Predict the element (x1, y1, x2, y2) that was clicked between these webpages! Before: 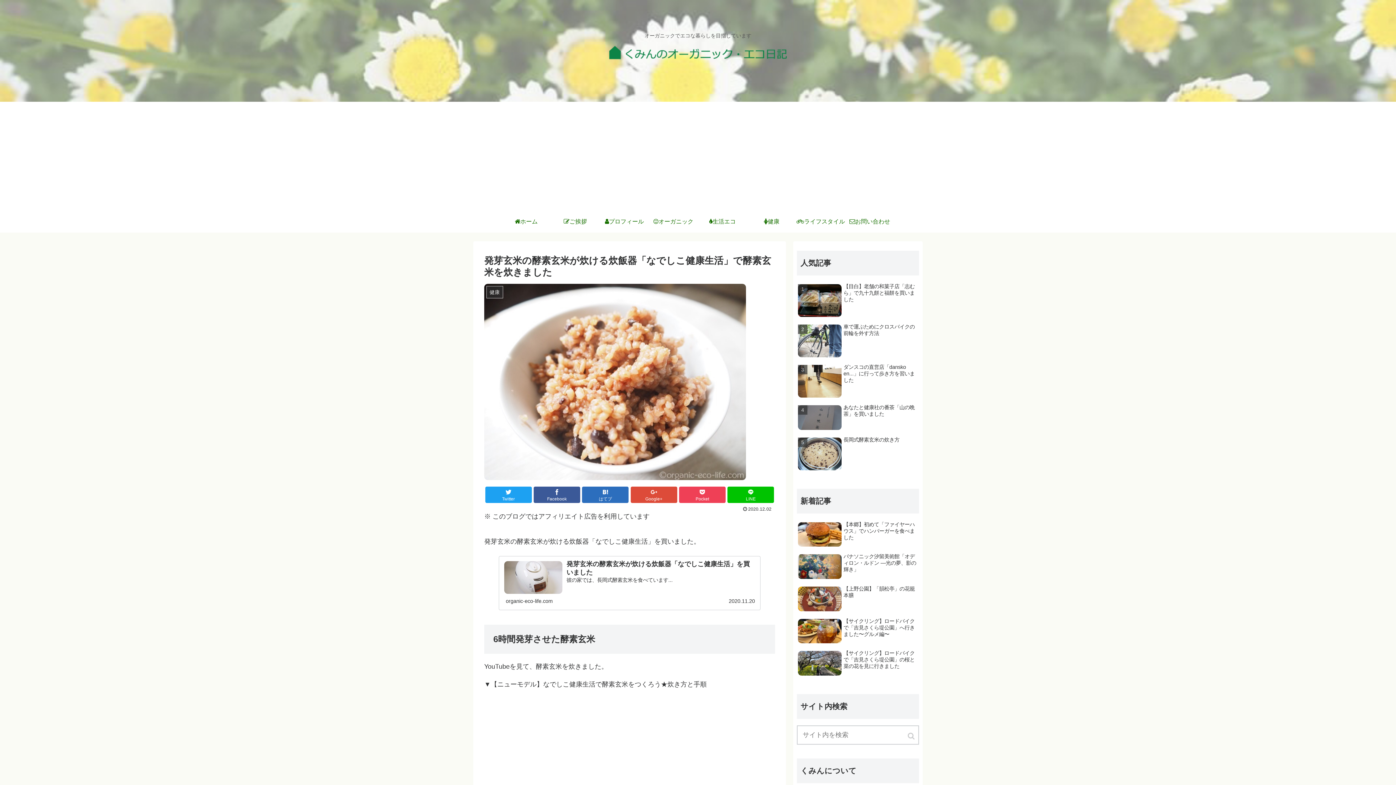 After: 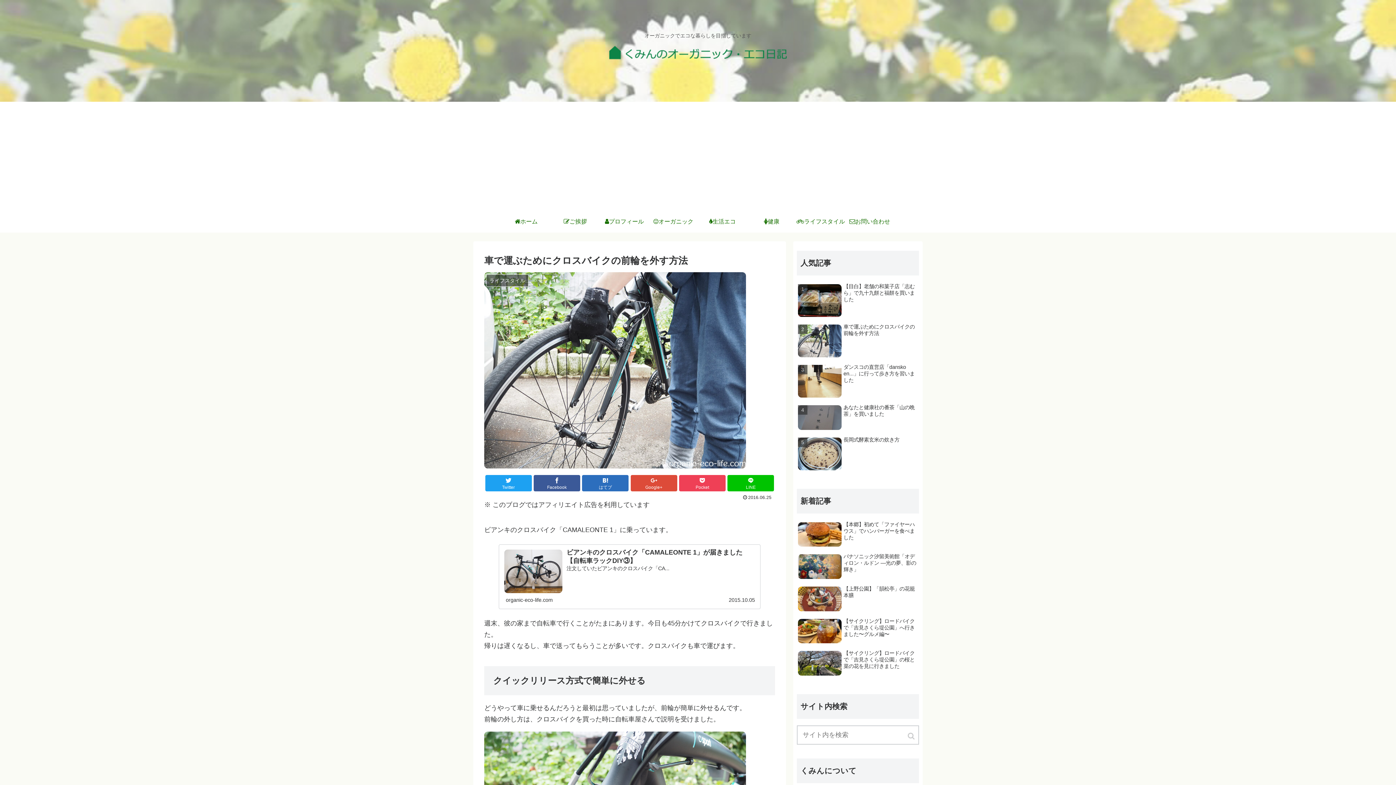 Action: label: 車で運ぶためにクロスバイクの前輪を外す方法 bbox: (797, 321, 919, 360)